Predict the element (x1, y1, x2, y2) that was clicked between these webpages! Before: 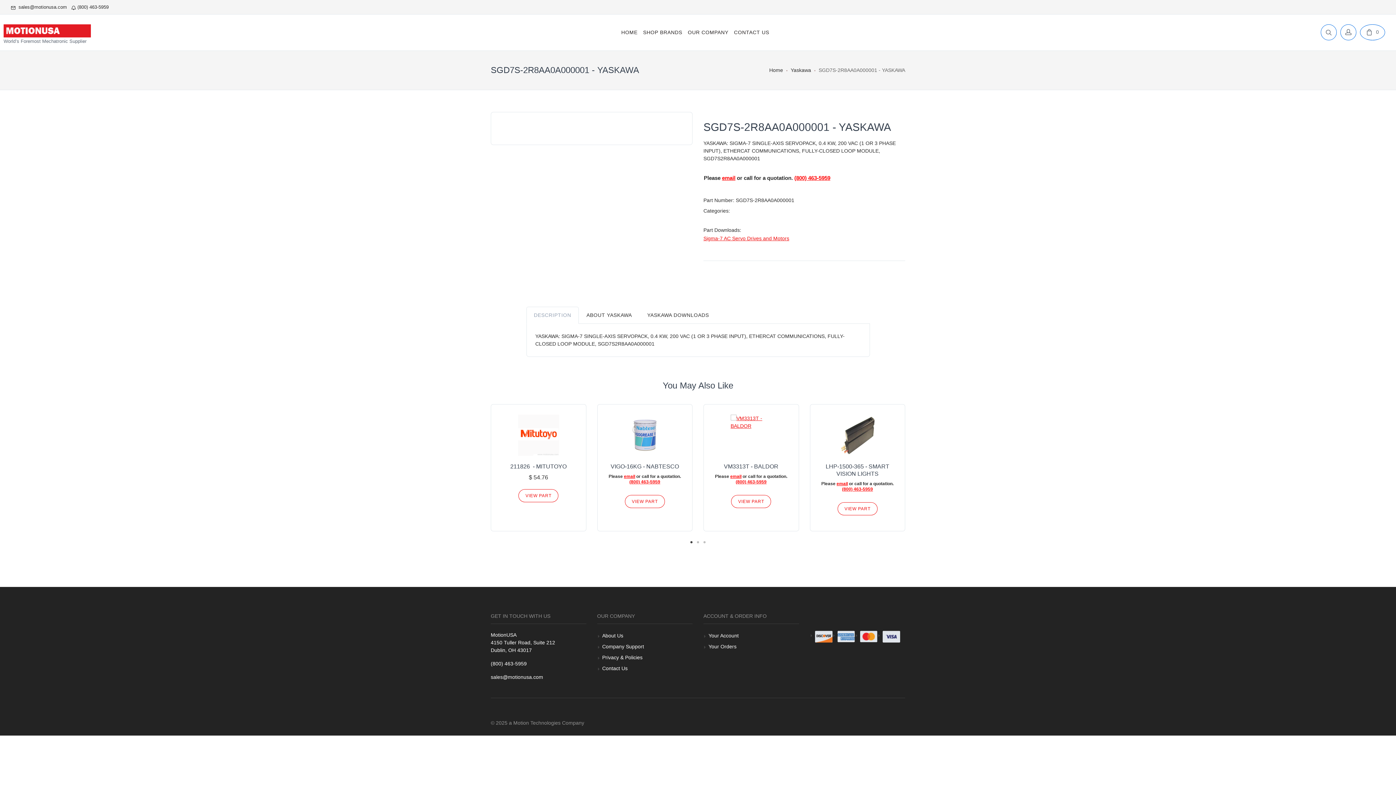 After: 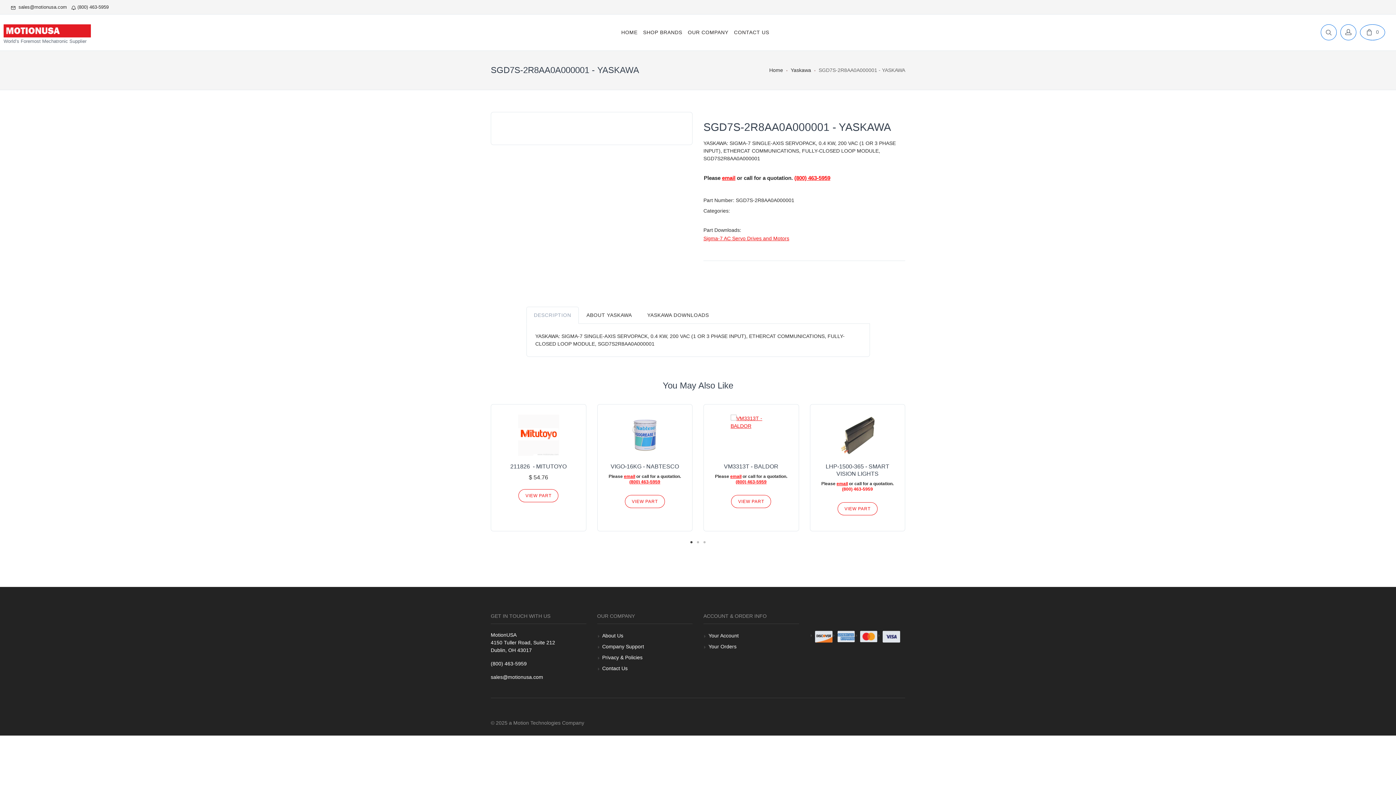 Action: label: (800) 463-5959 bbox: (842, 486, 873, 492)